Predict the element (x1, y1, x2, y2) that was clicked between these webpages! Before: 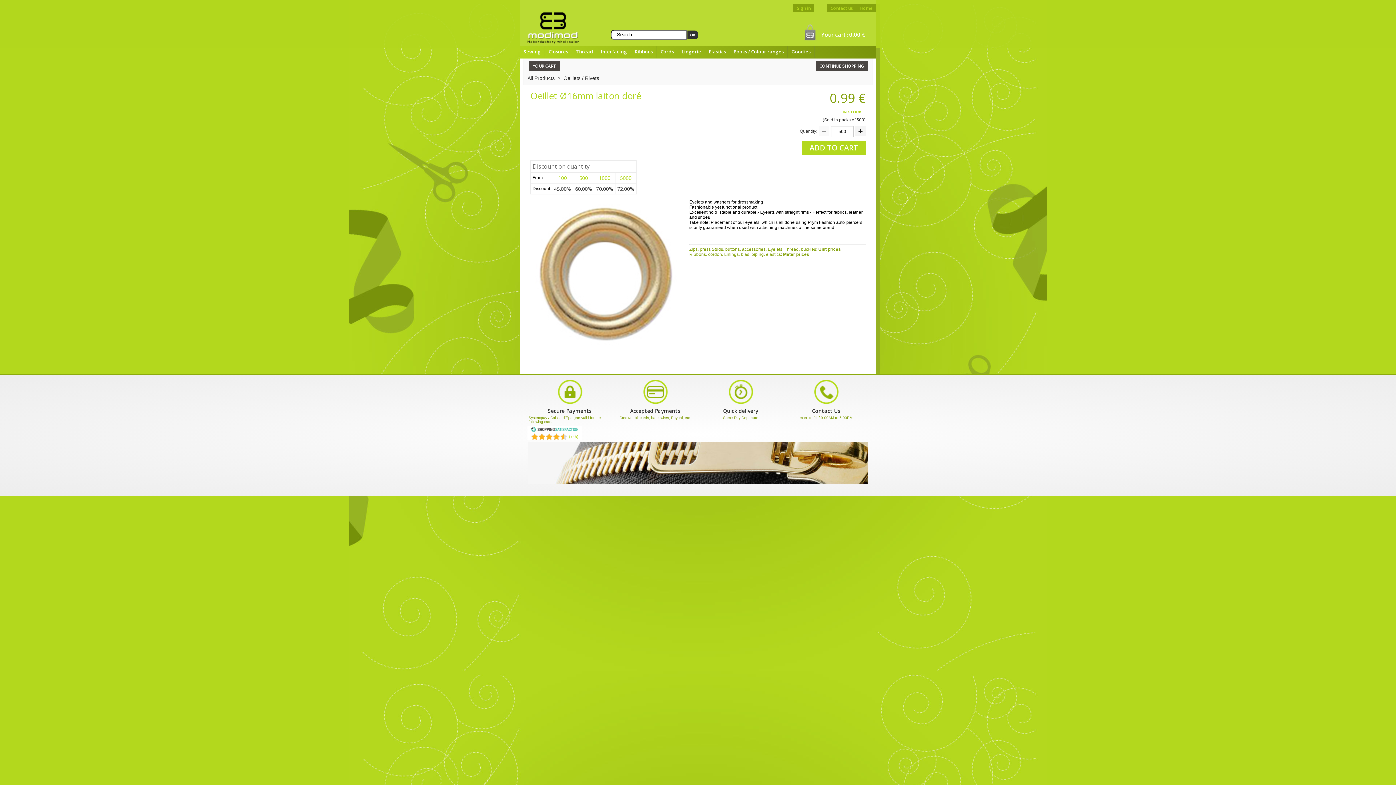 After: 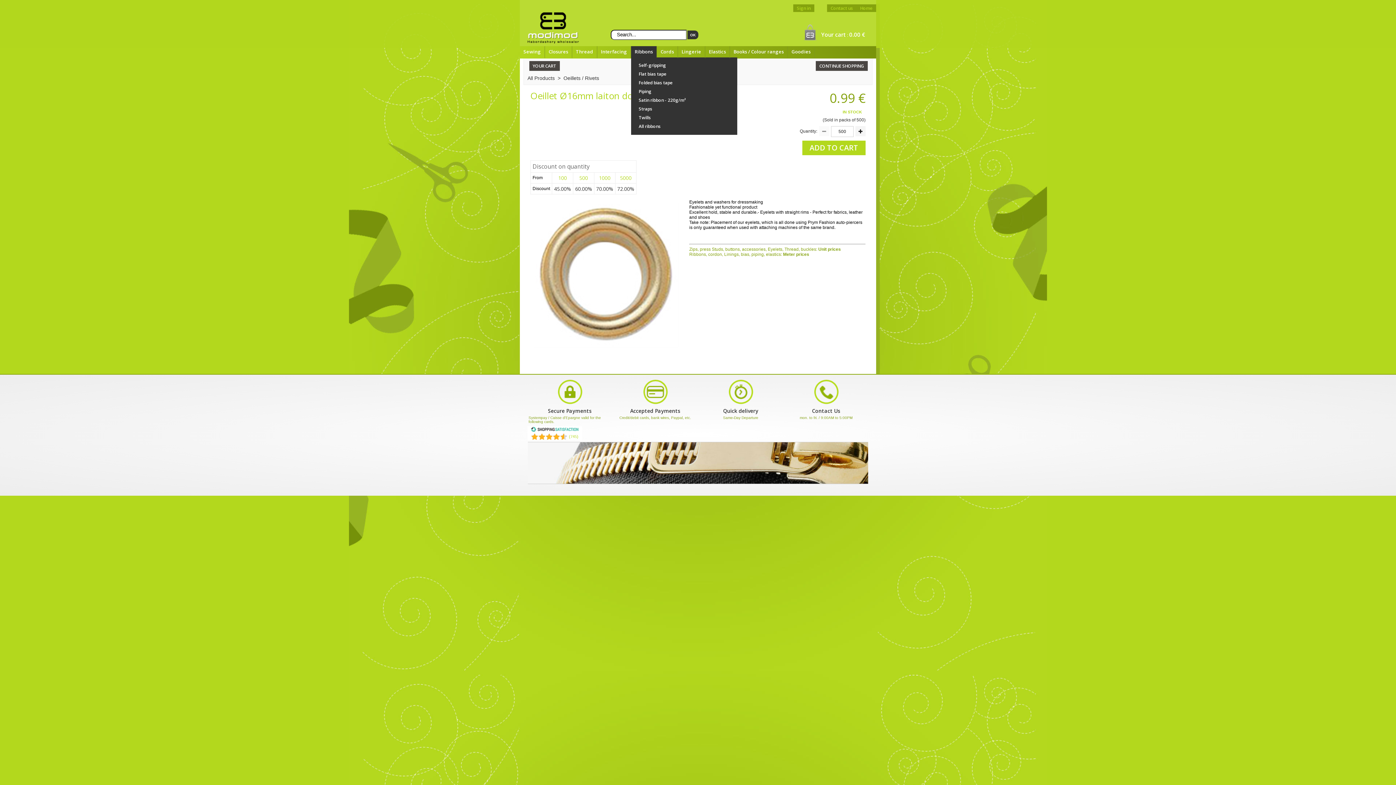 Action: bbox: (631, 46, 656, 57) label: Ribbons